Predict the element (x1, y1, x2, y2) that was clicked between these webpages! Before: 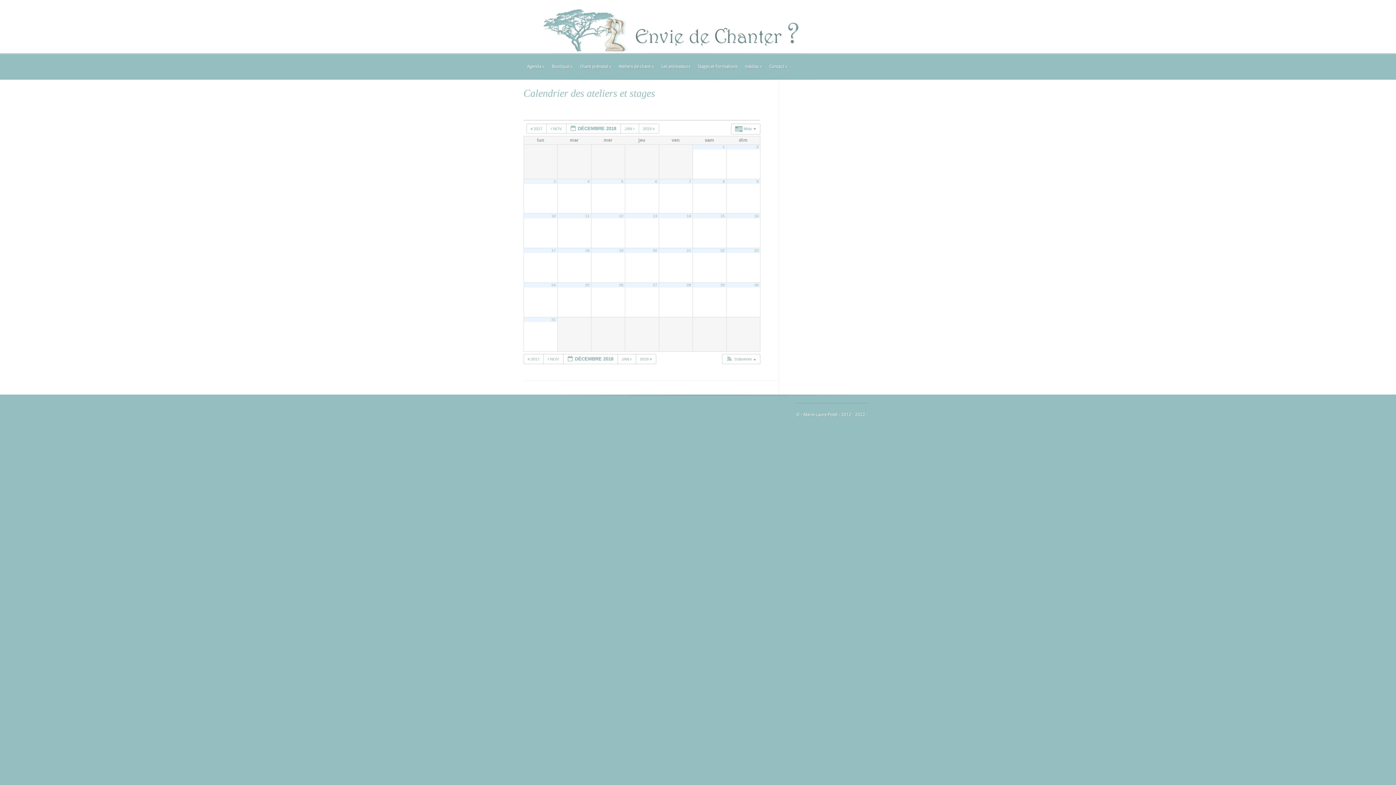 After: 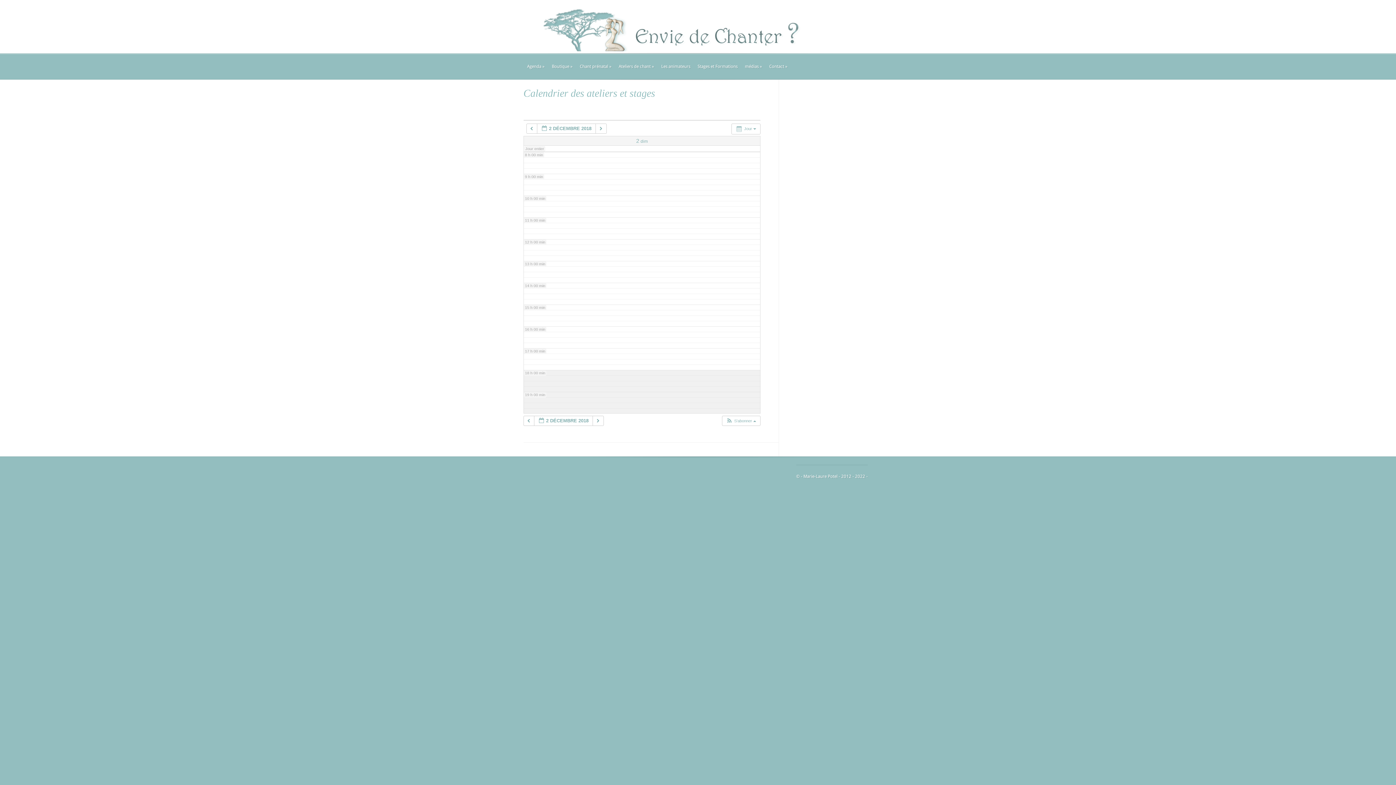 Action: bbox: (756, 144, 758, 149) label: 2